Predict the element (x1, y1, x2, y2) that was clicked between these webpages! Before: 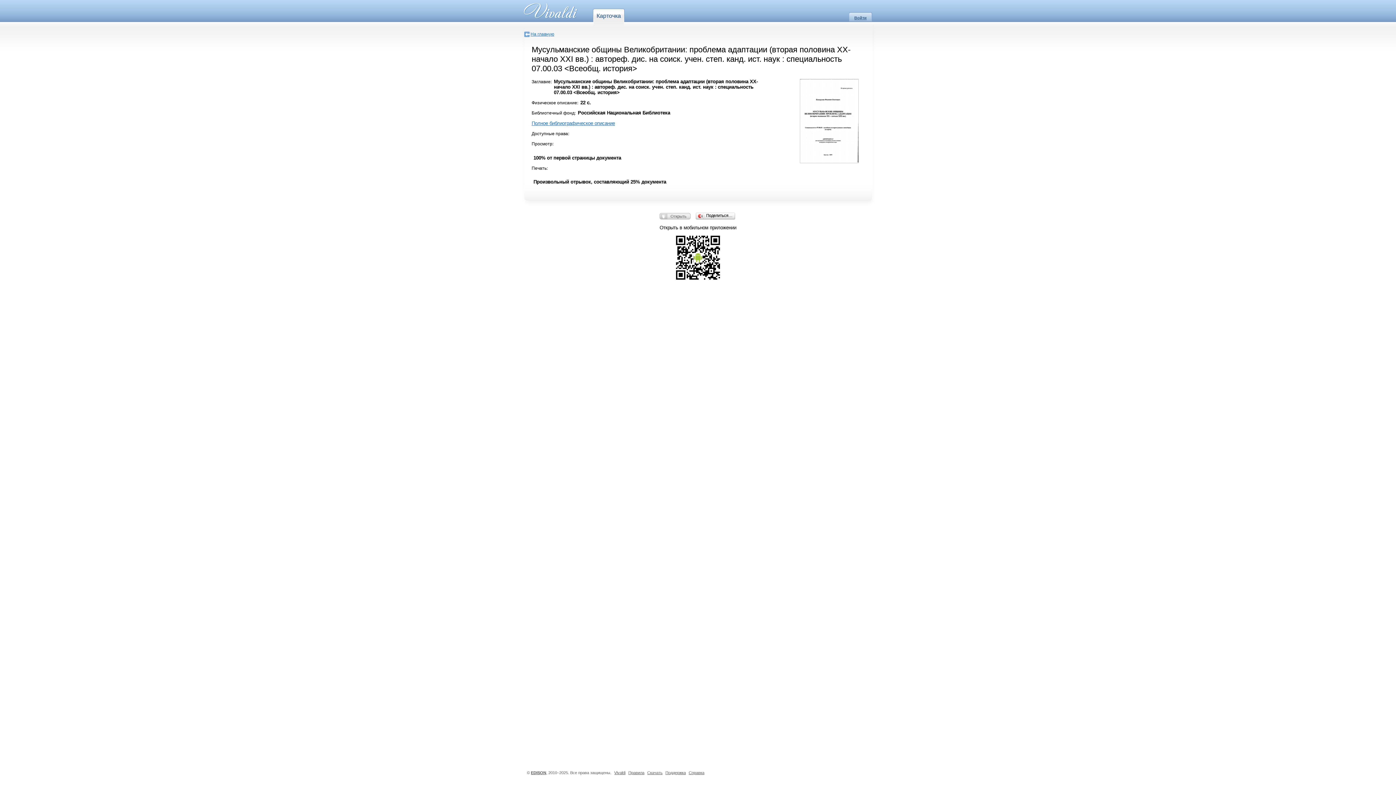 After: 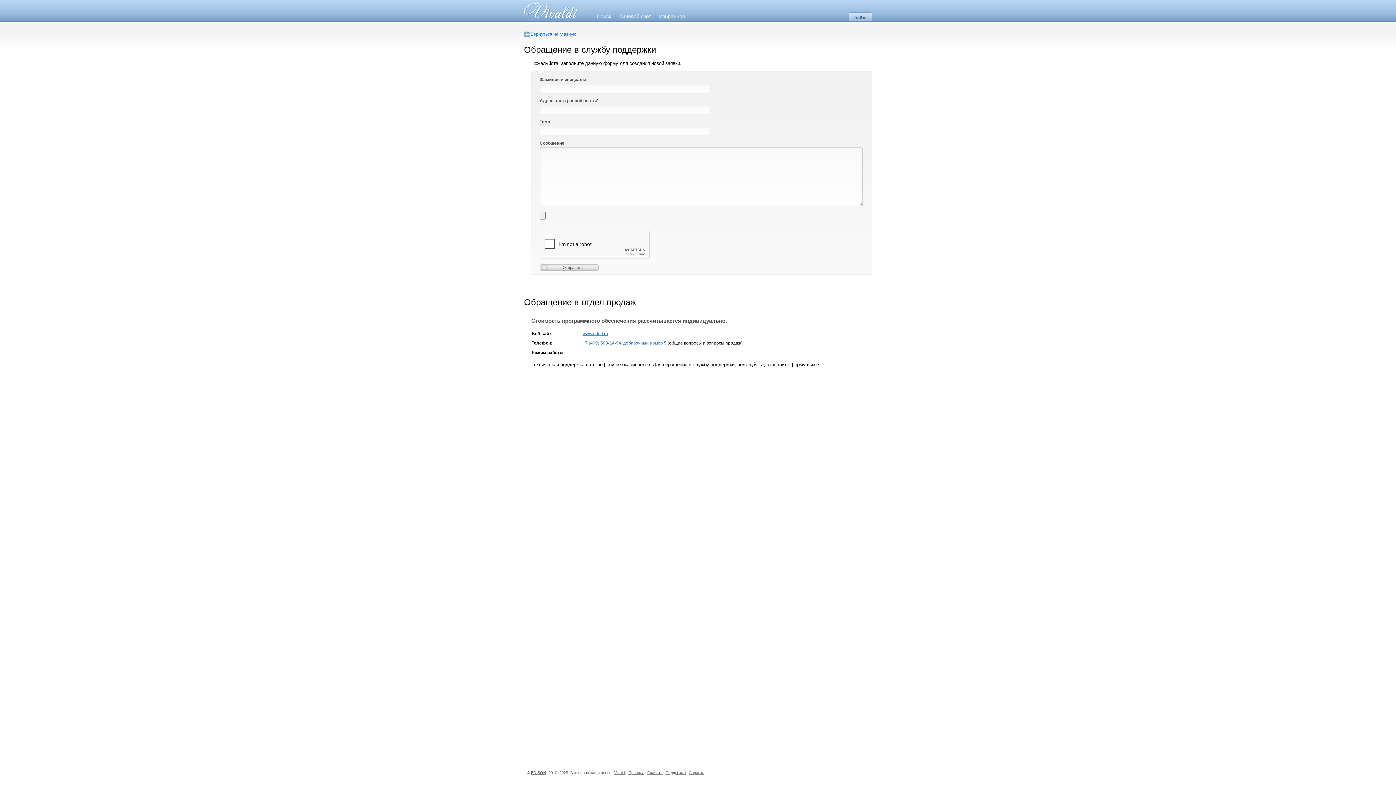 Action: label: Поддержка bbox: (665, 770, 686, 775)